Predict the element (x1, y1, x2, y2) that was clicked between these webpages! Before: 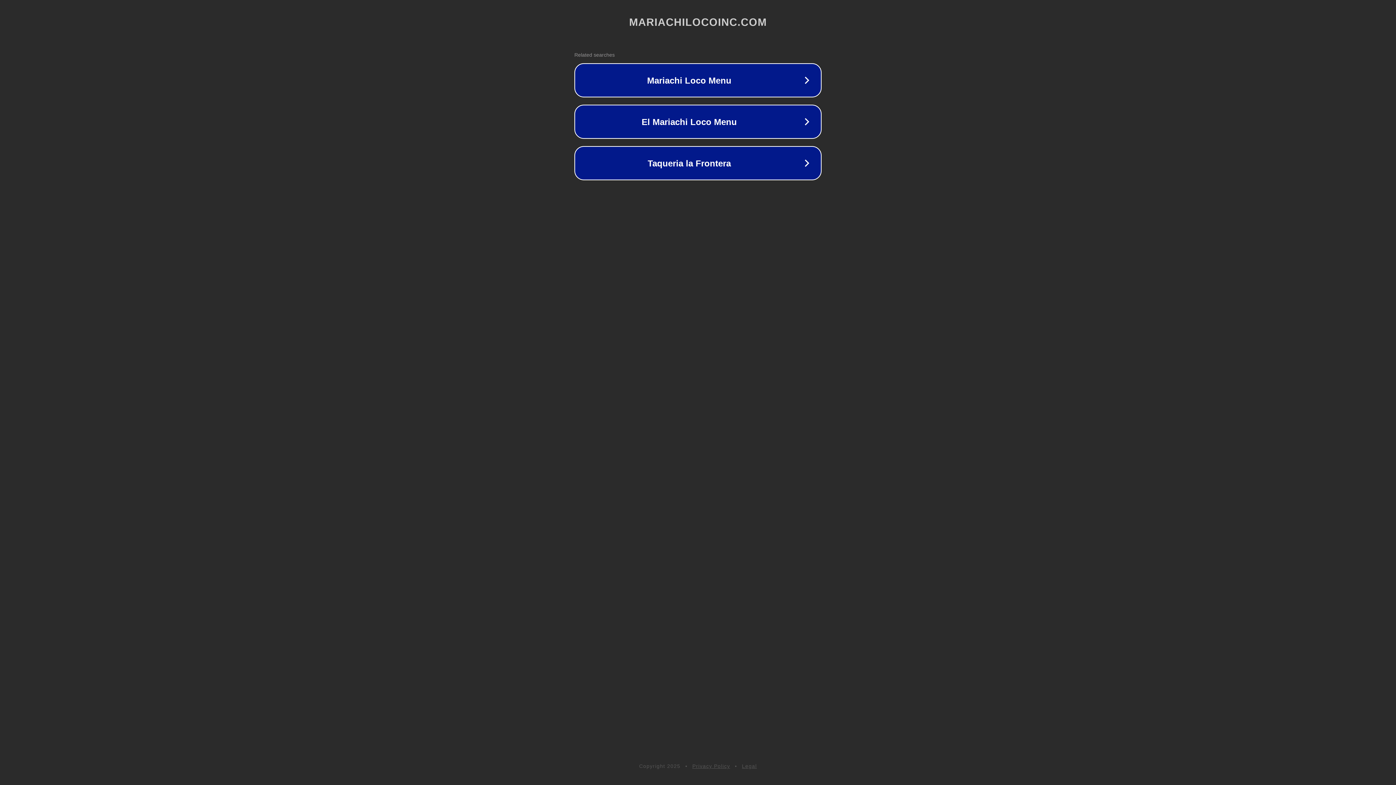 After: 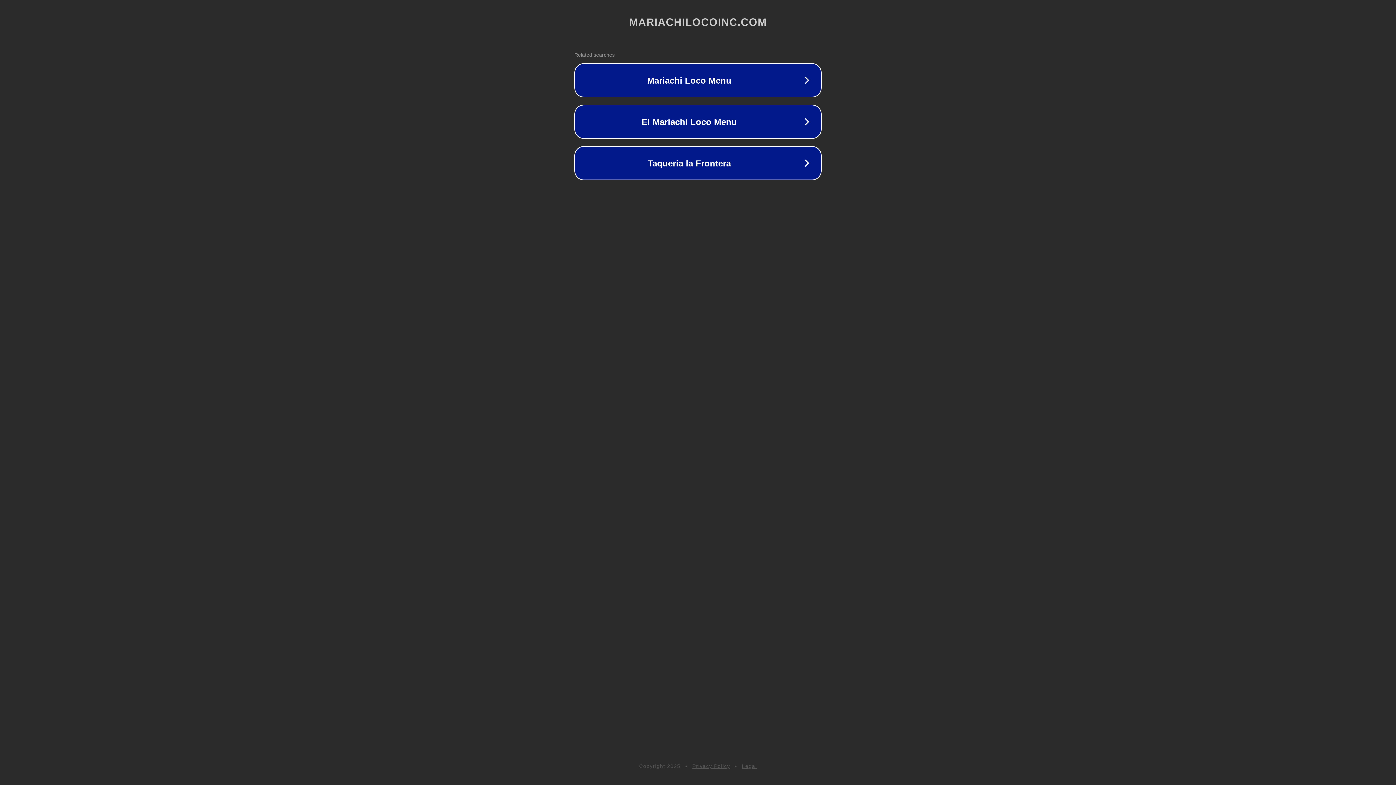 Action: label: Legal bbox: (742, 763, 757, 769)